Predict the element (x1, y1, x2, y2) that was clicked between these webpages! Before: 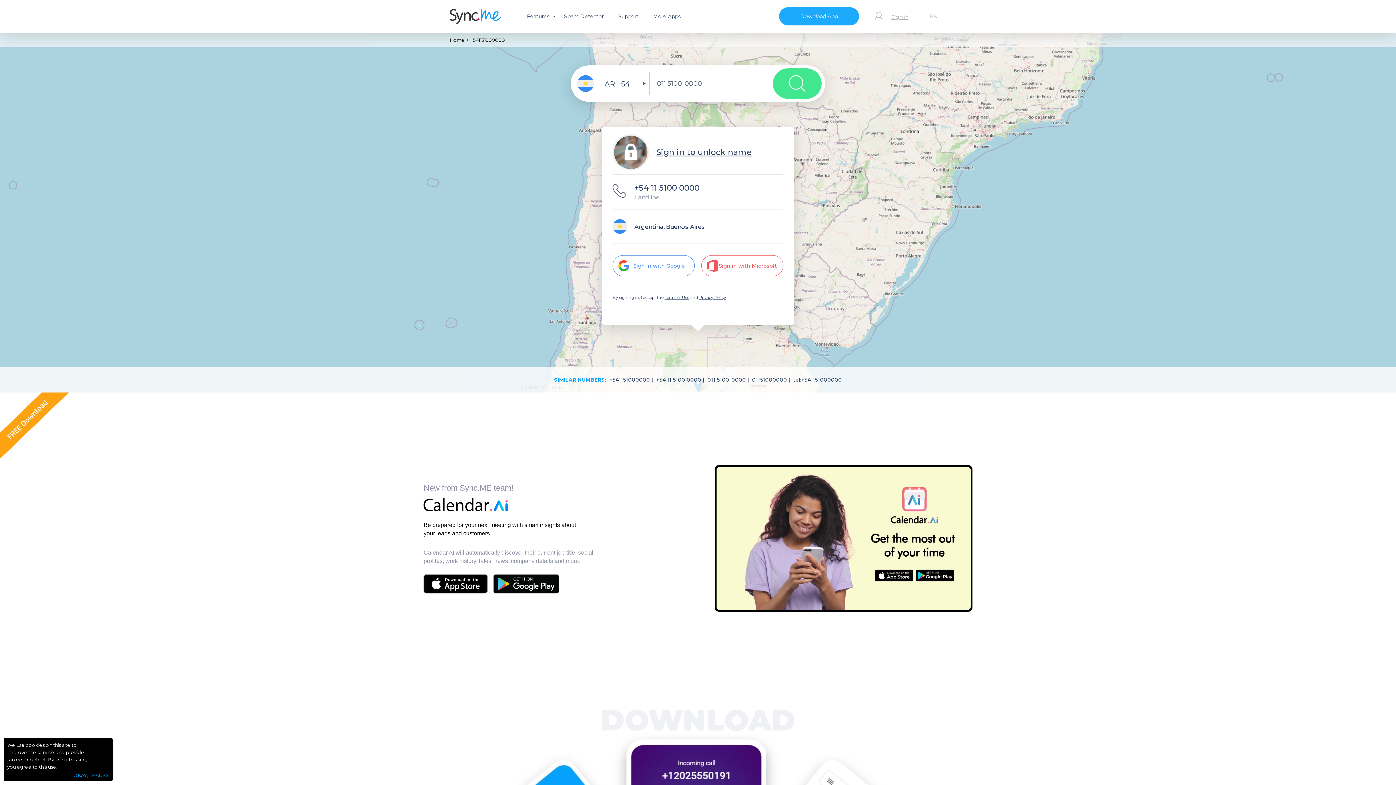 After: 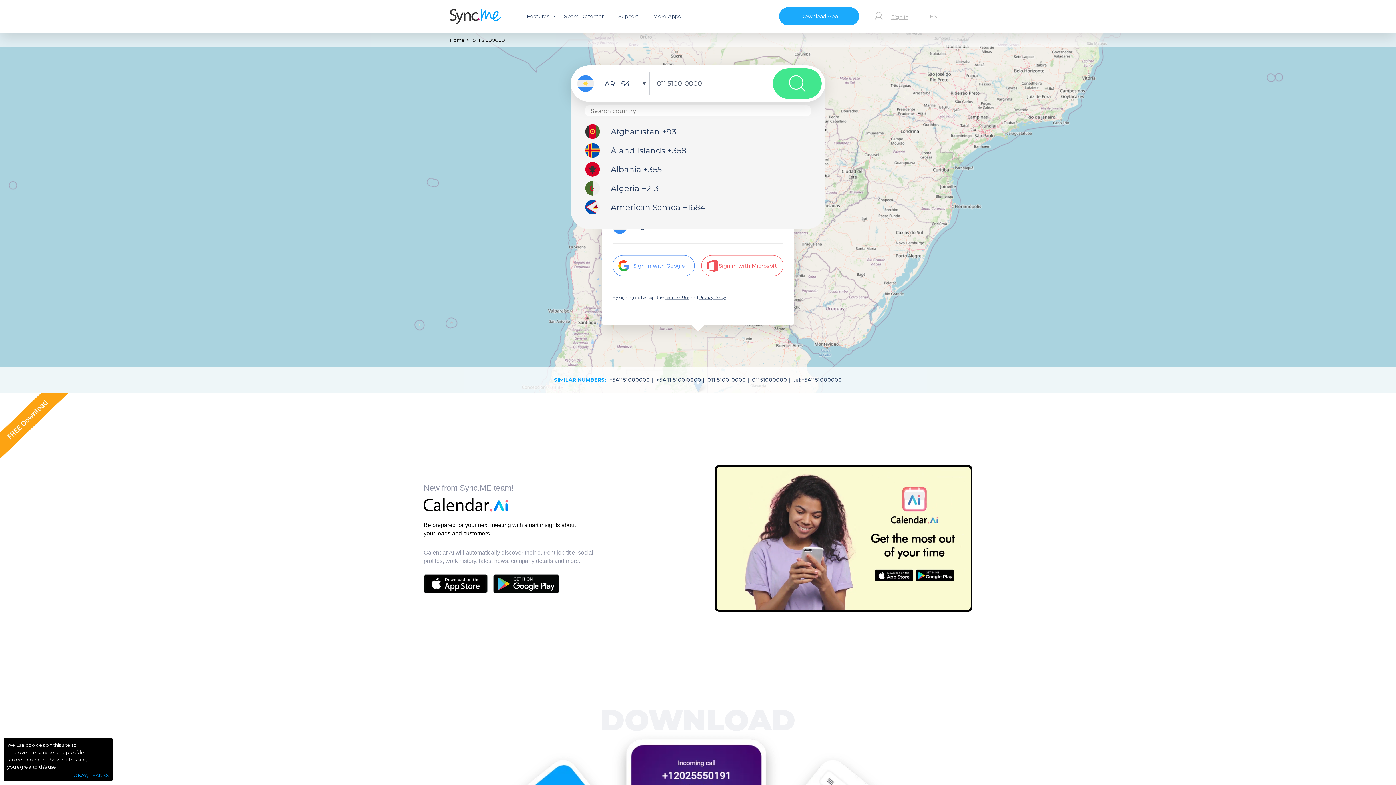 Action: bbox: (577, 72, 649, 95) label: AR +54